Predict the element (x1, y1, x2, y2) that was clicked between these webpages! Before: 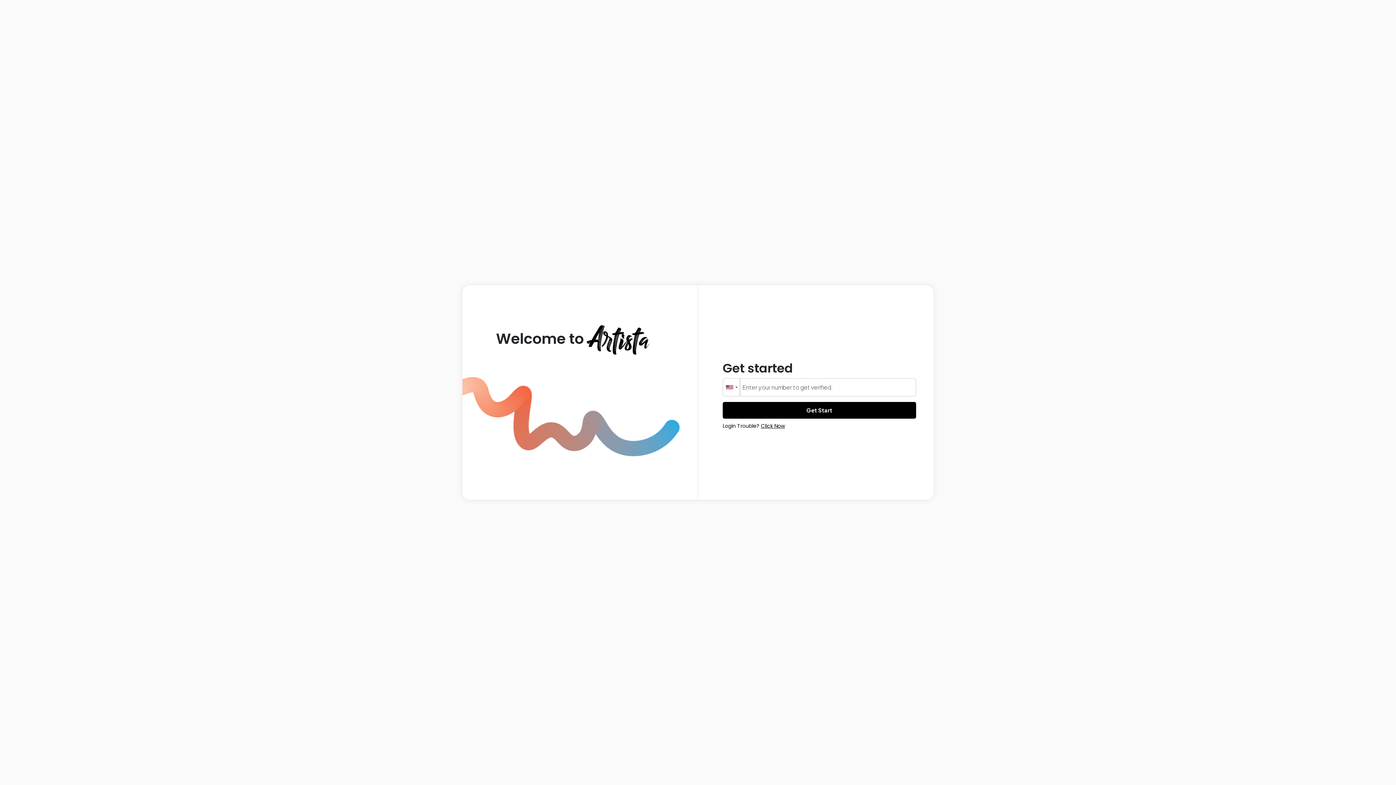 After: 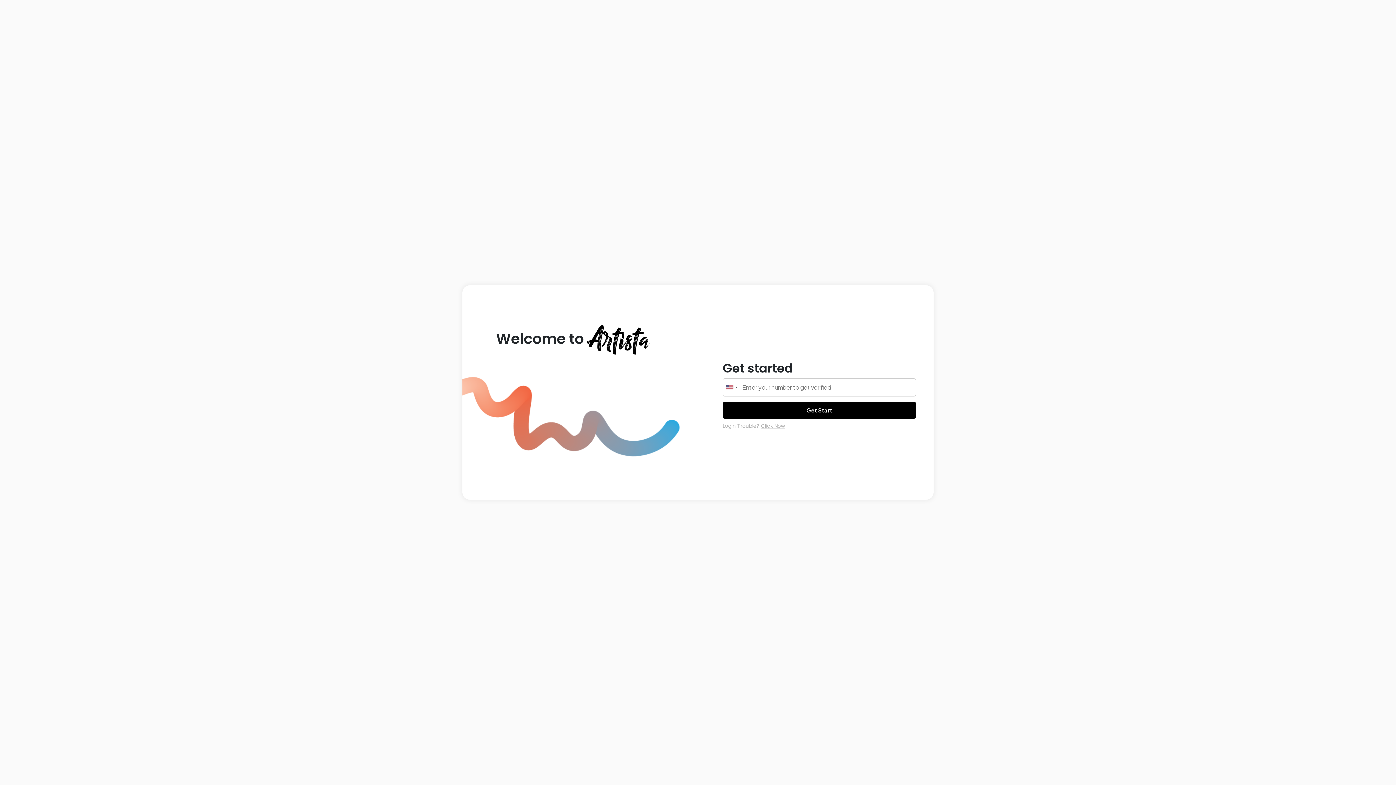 Action: bbox: (722, 422, 785, 429) label: Login Trouble? Click Now